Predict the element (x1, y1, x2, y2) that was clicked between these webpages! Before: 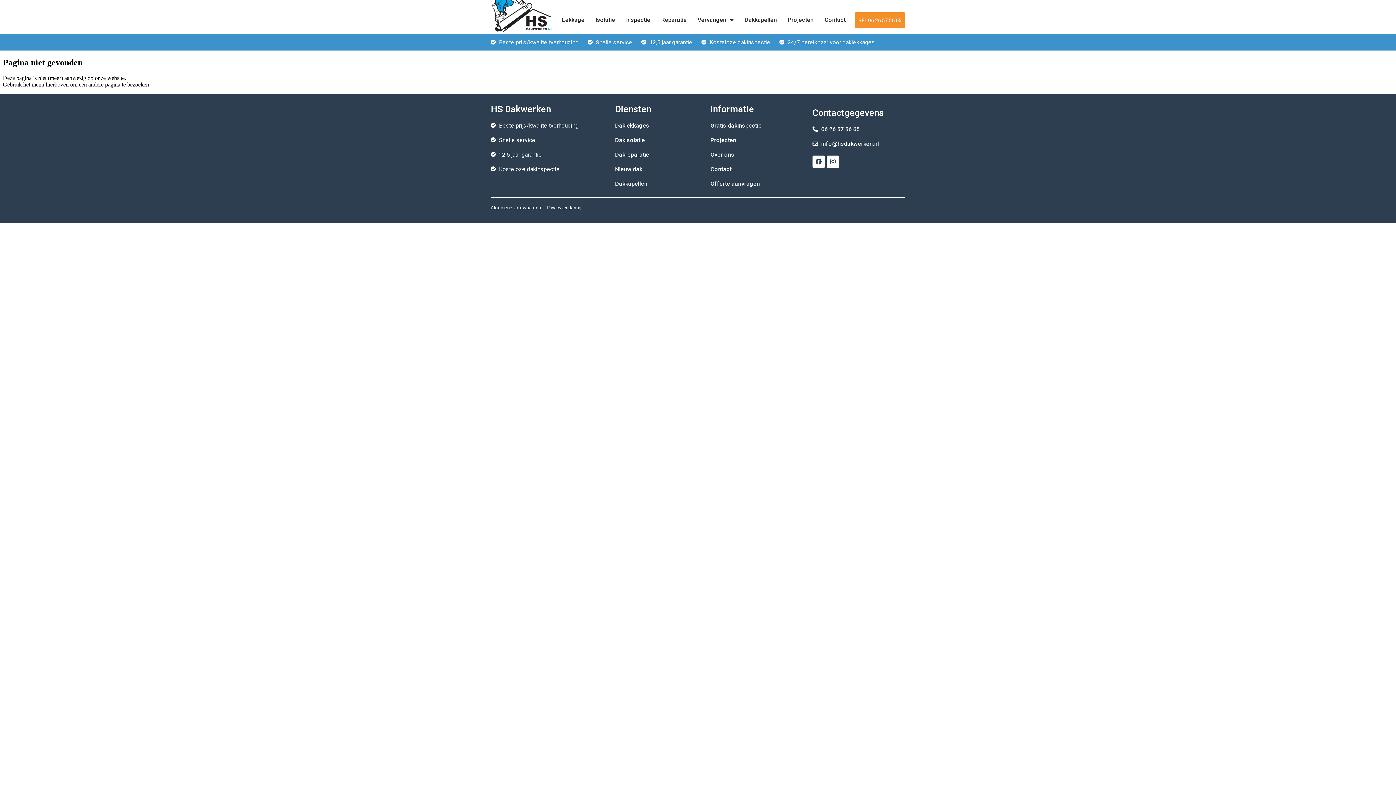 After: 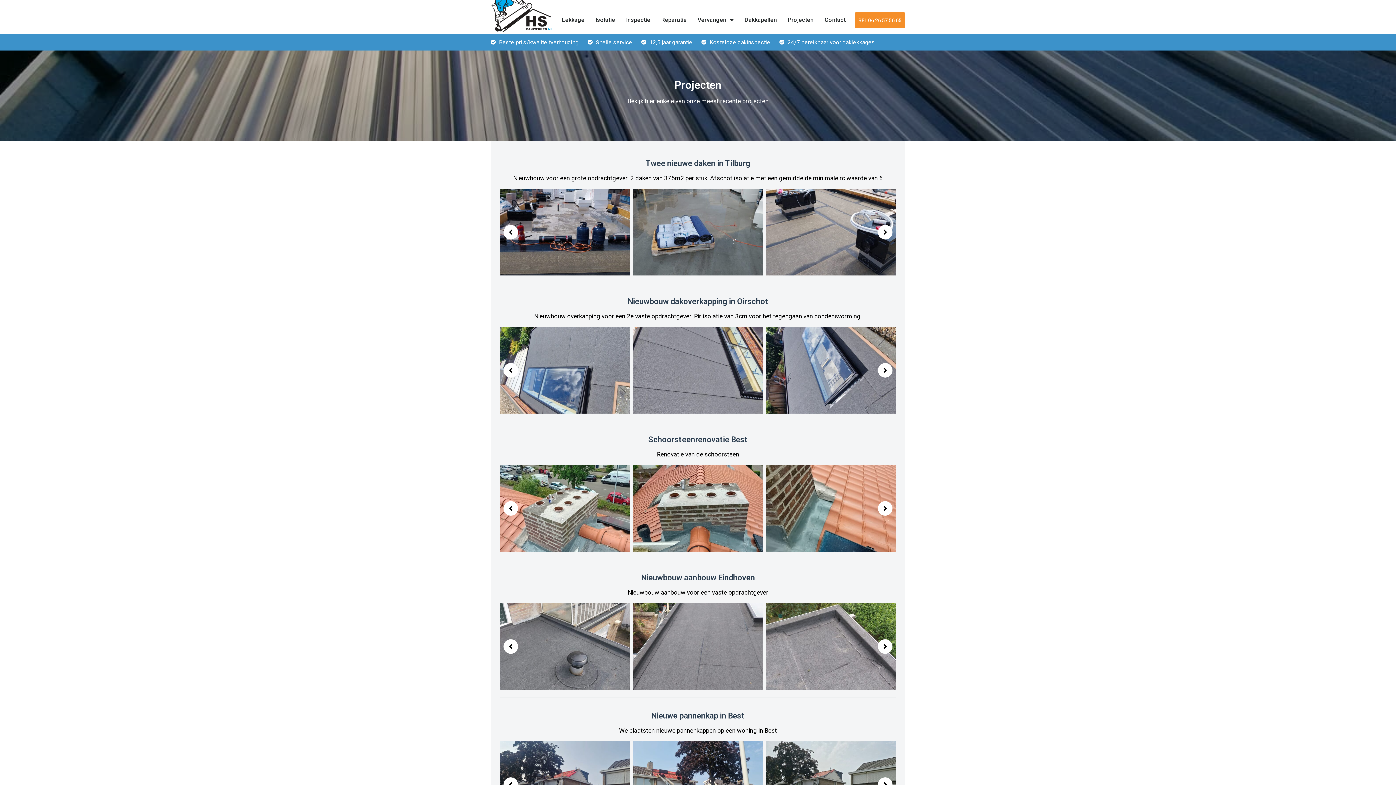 Action: label: Projecten bbox: (782, 11, 819, 28)